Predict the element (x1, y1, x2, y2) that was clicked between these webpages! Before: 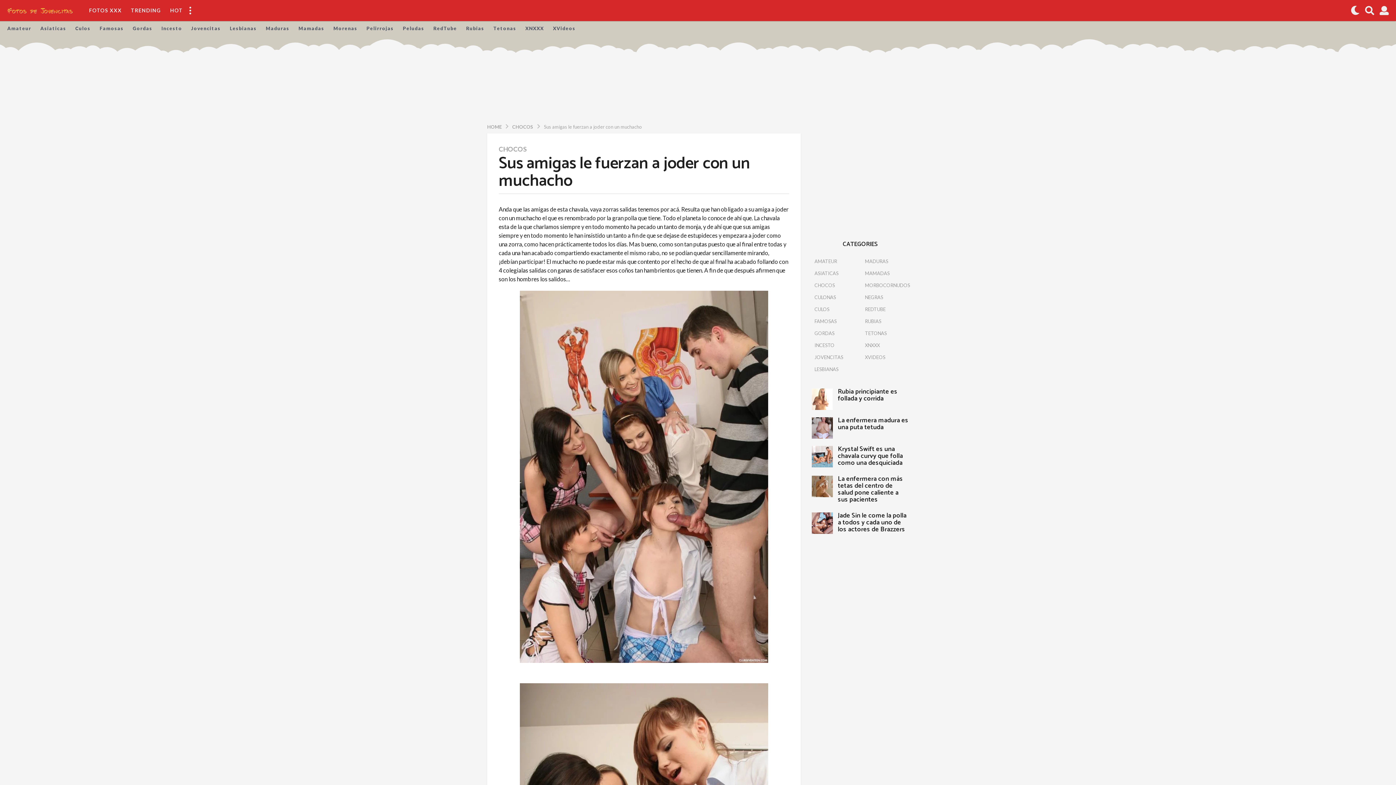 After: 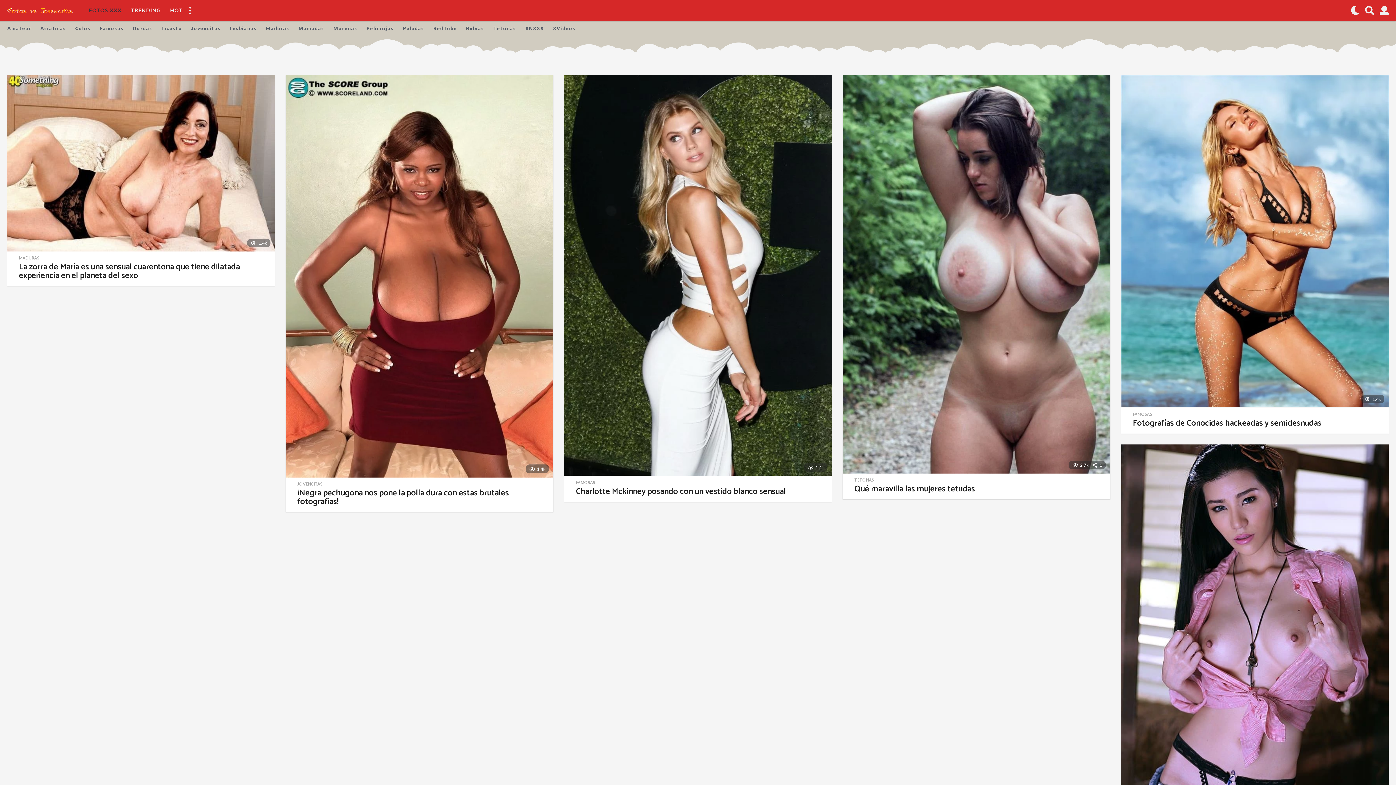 Action: label: FOTOS XXX bbox: (89, 3, 121, 17)